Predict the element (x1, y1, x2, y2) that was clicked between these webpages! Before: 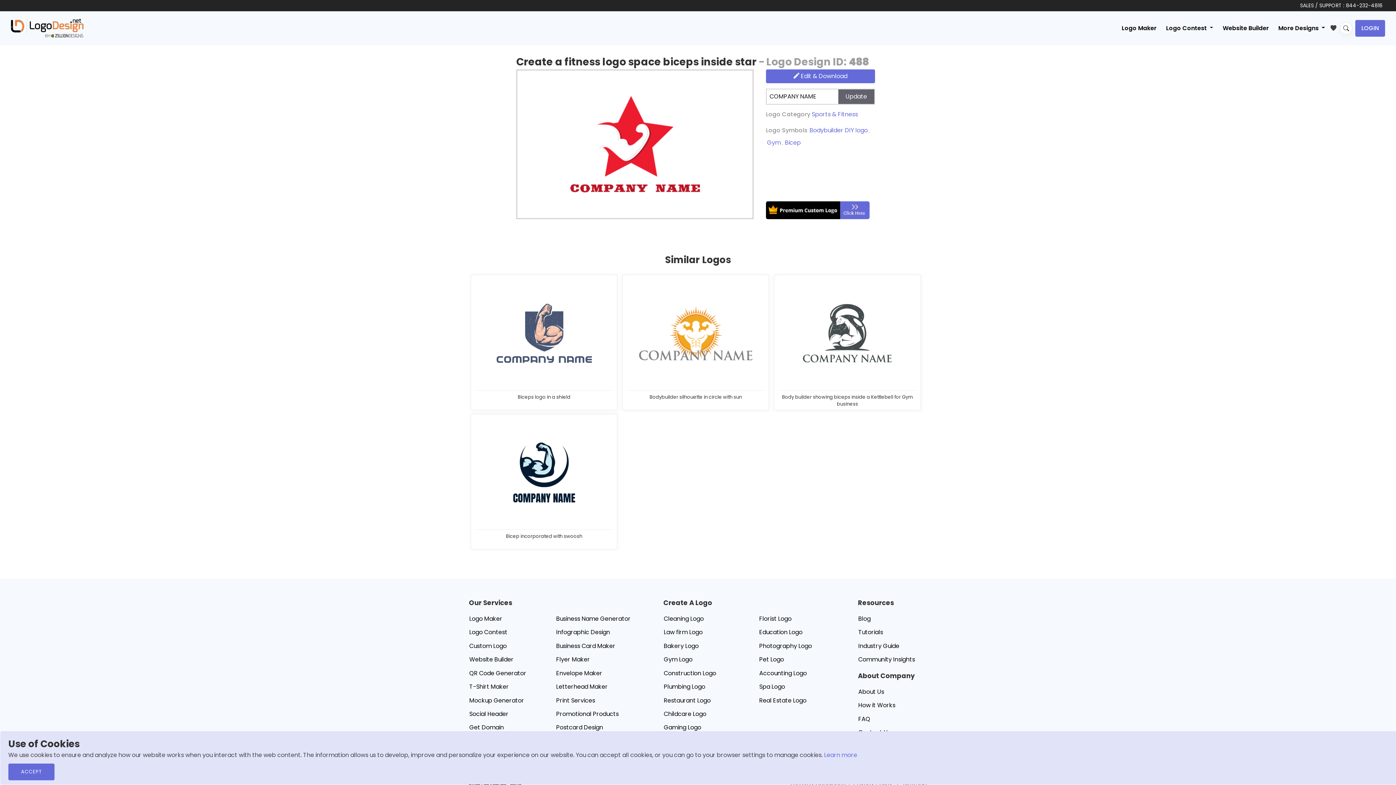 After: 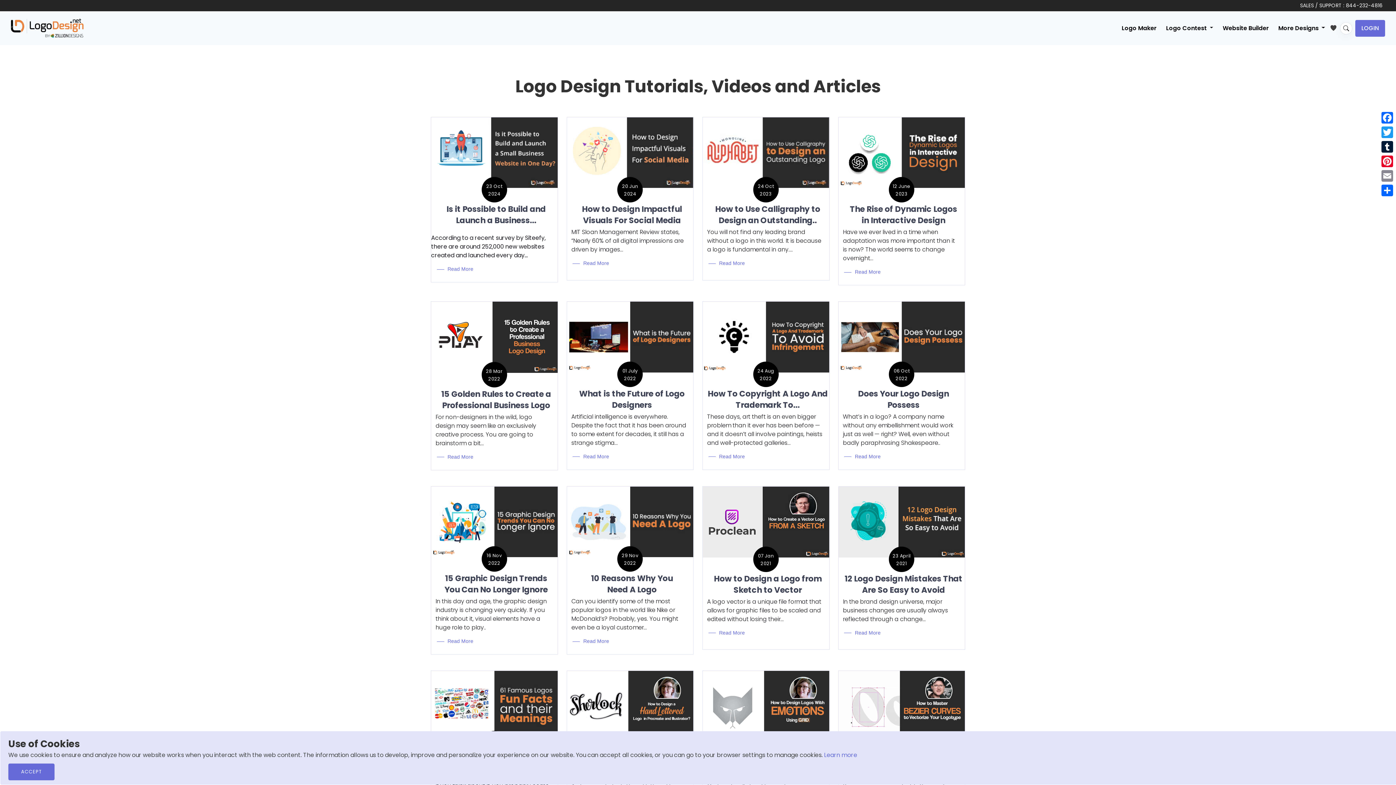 Action: bbox: (852, 626, 927, 639) label: Tutorials